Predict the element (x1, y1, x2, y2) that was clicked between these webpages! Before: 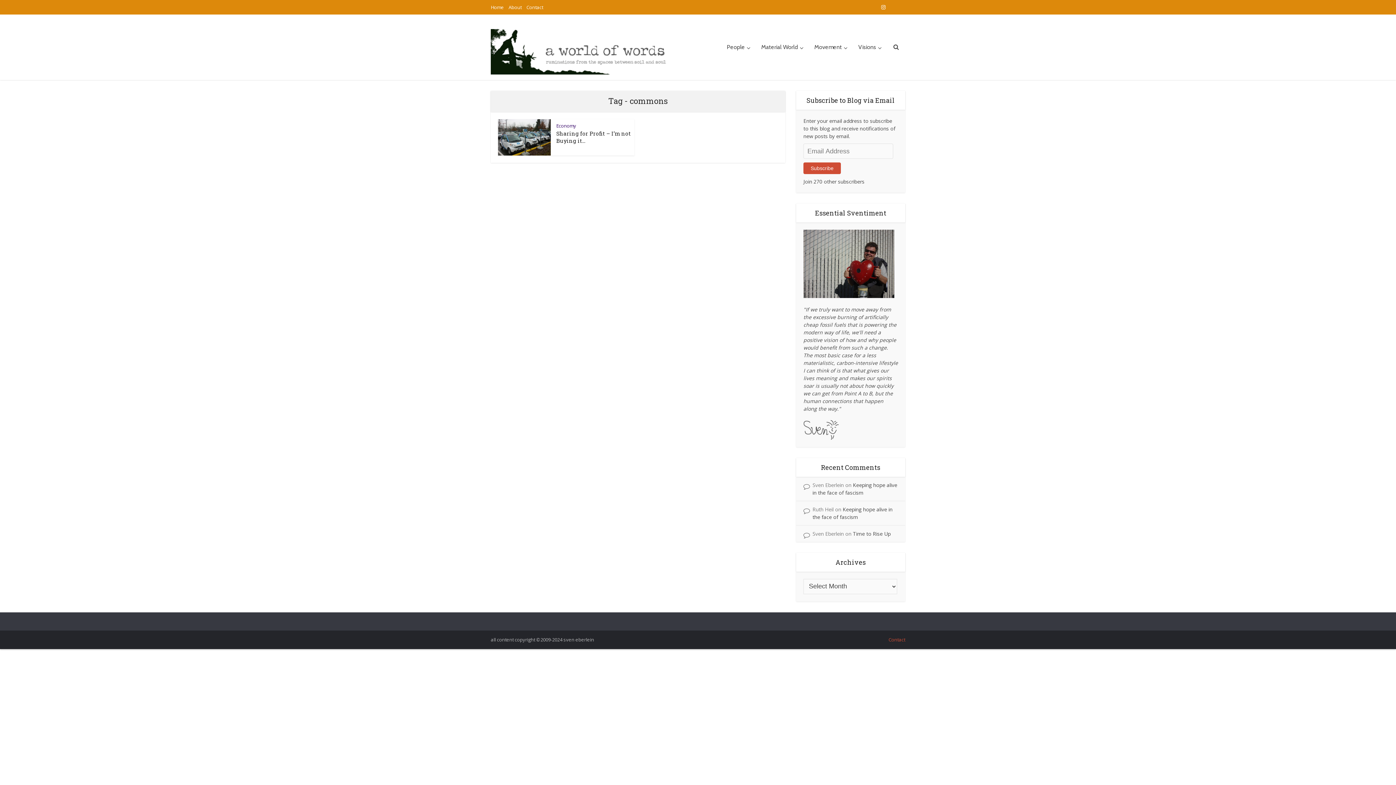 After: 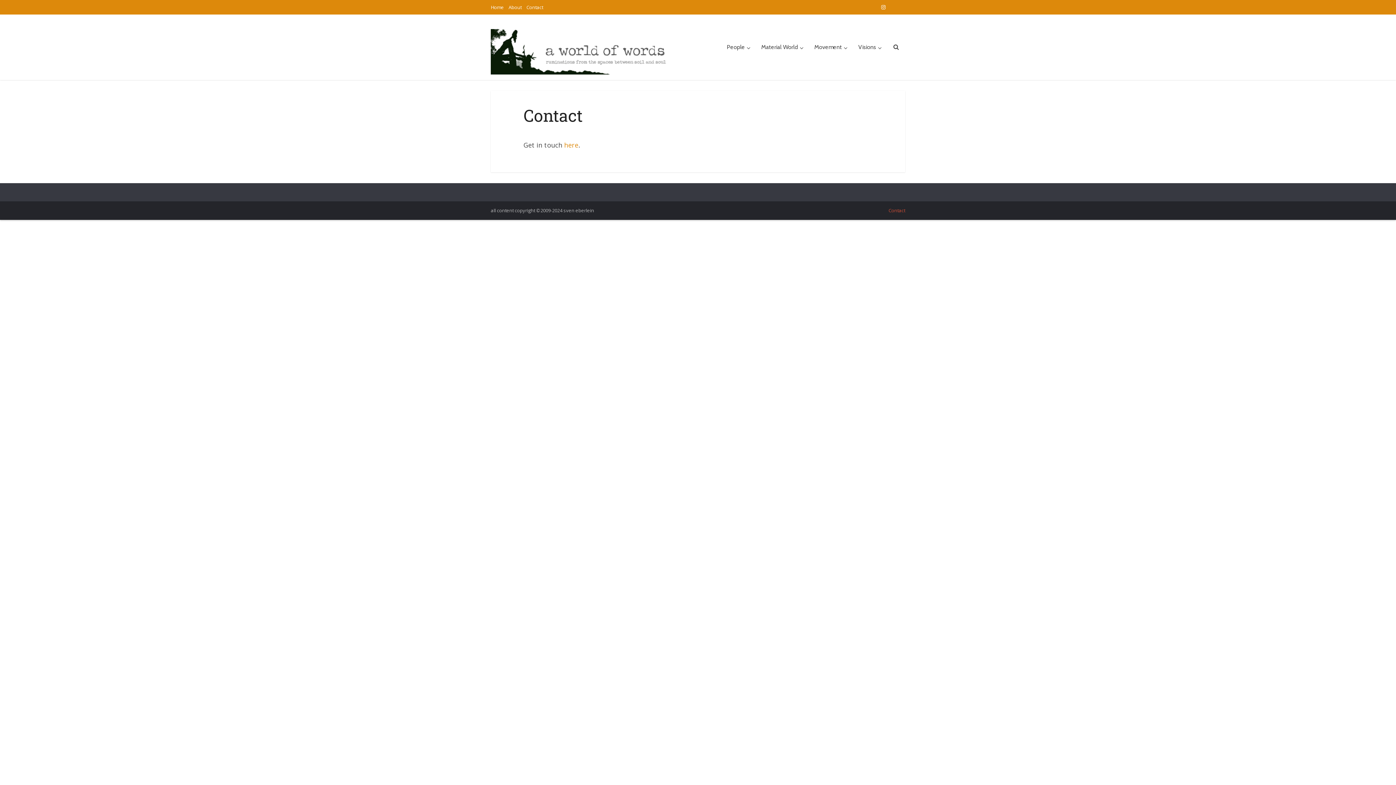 Action: label: Contact bbox: (888, 636, 905, 643)